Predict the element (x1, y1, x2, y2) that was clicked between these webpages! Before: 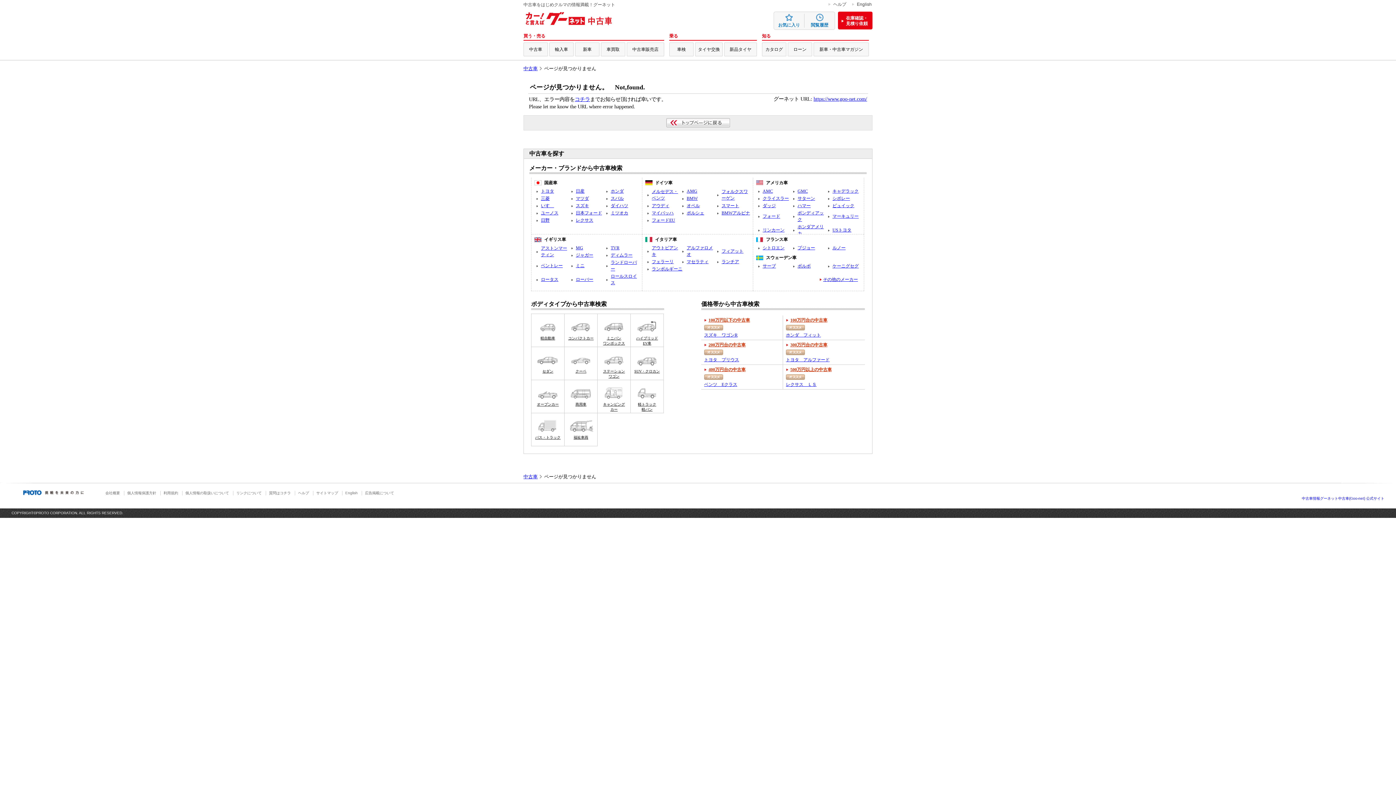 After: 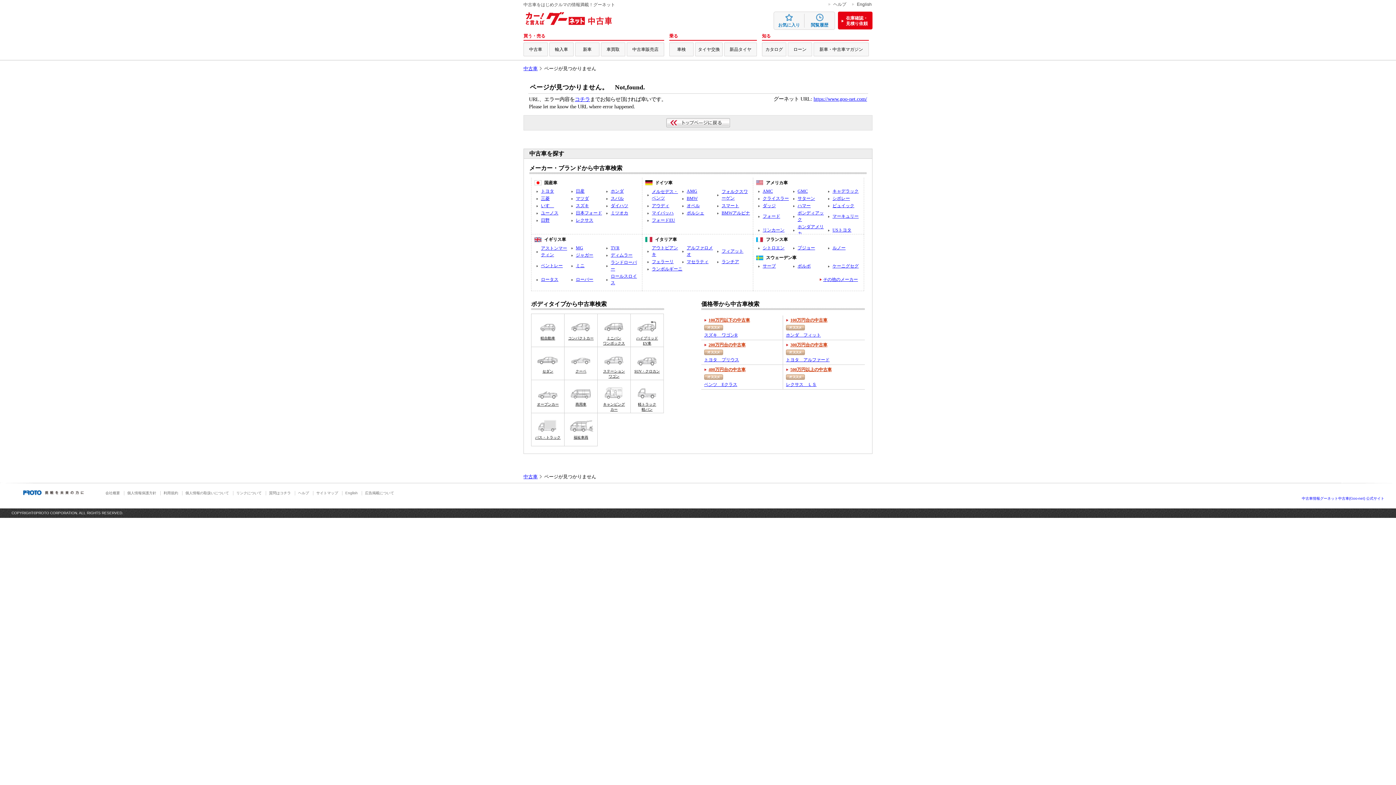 Action: label: コチラ bbox: (574, 96, 590, 102)